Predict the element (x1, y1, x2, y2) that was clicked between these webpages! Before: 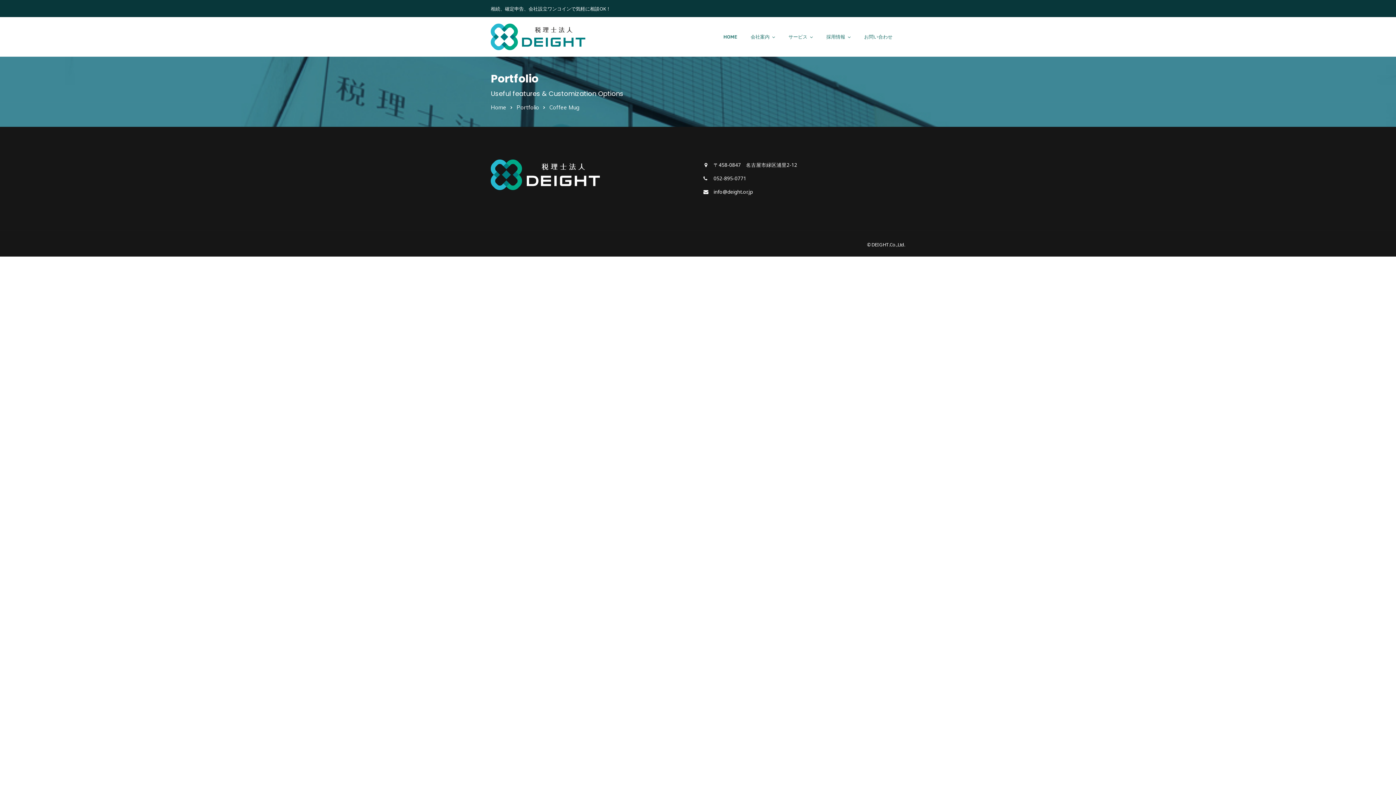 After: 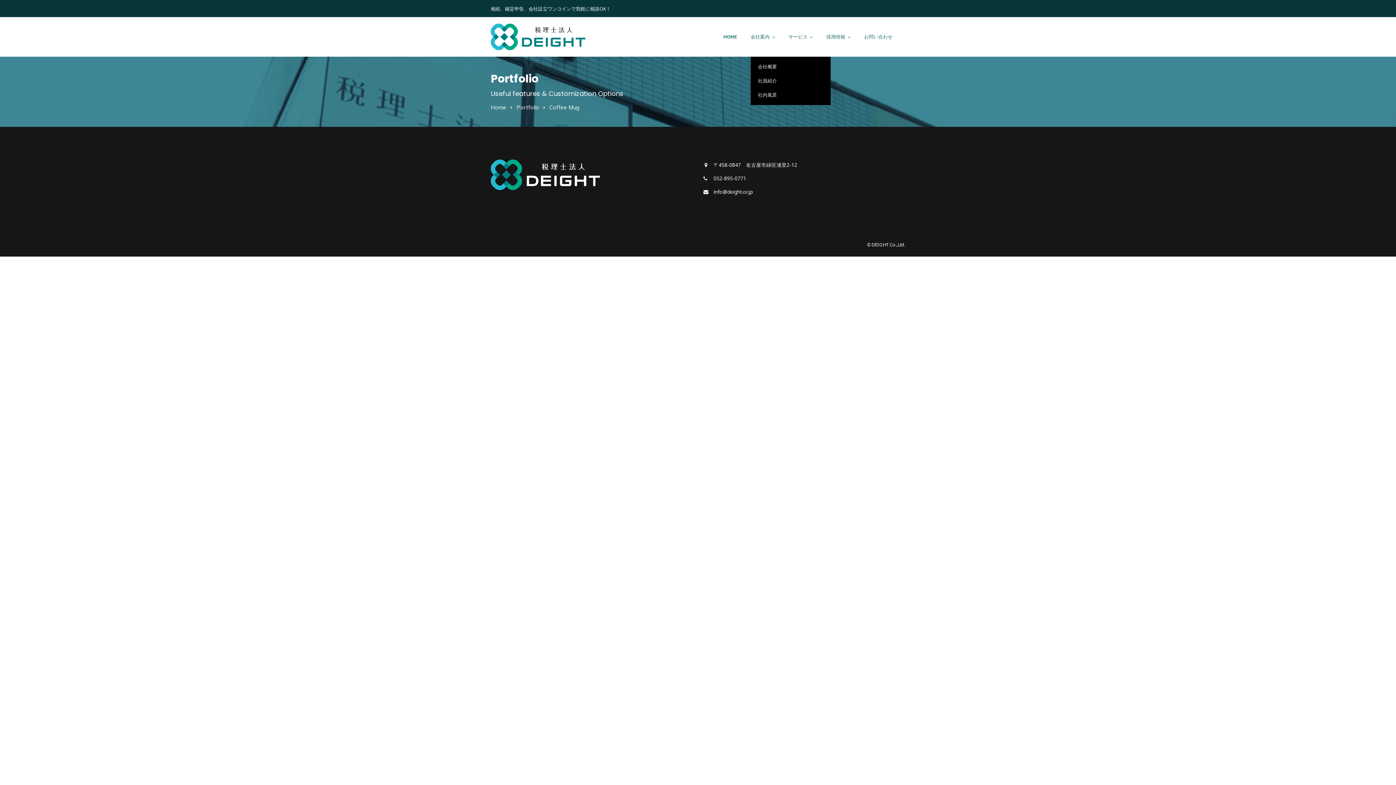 Action: label: 会社案内 bbox: (750, 17, 775, 56)